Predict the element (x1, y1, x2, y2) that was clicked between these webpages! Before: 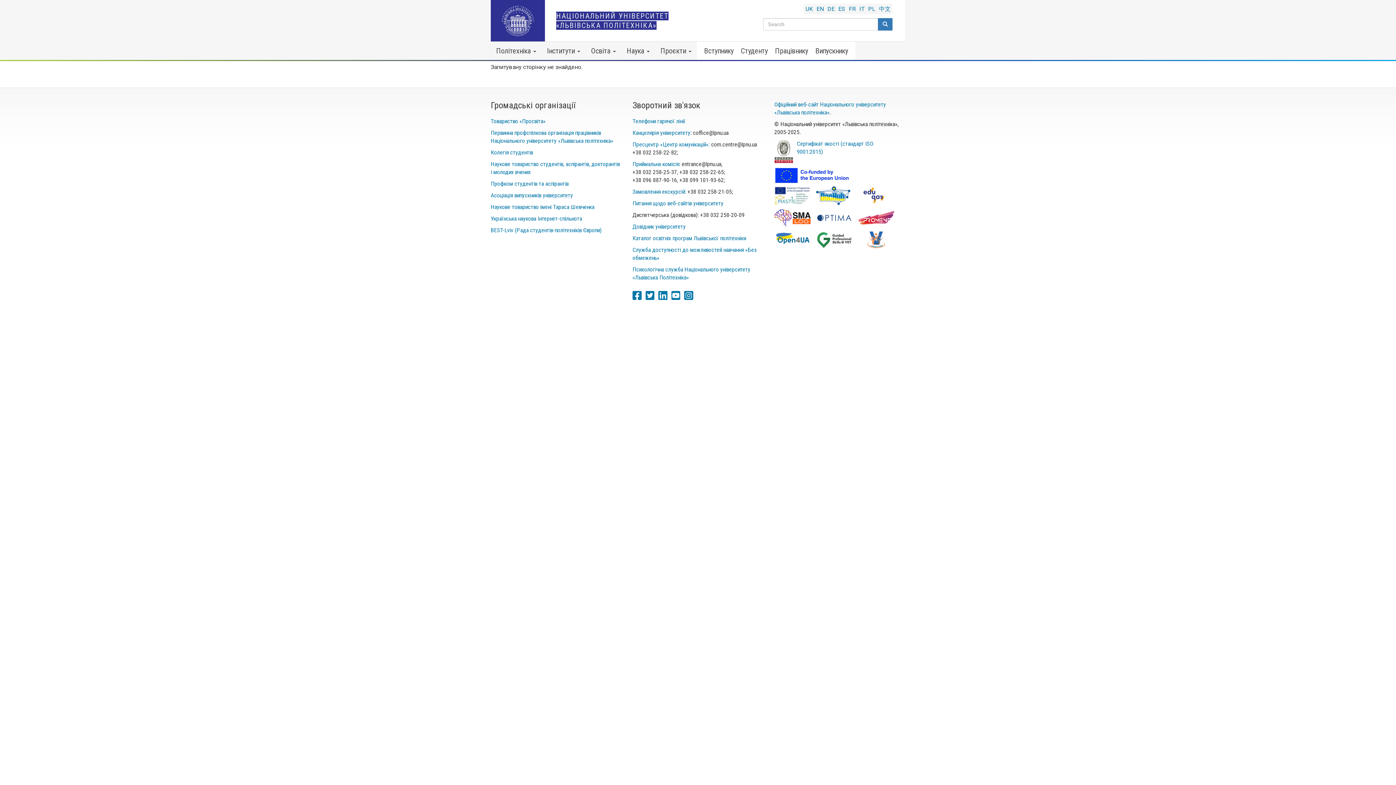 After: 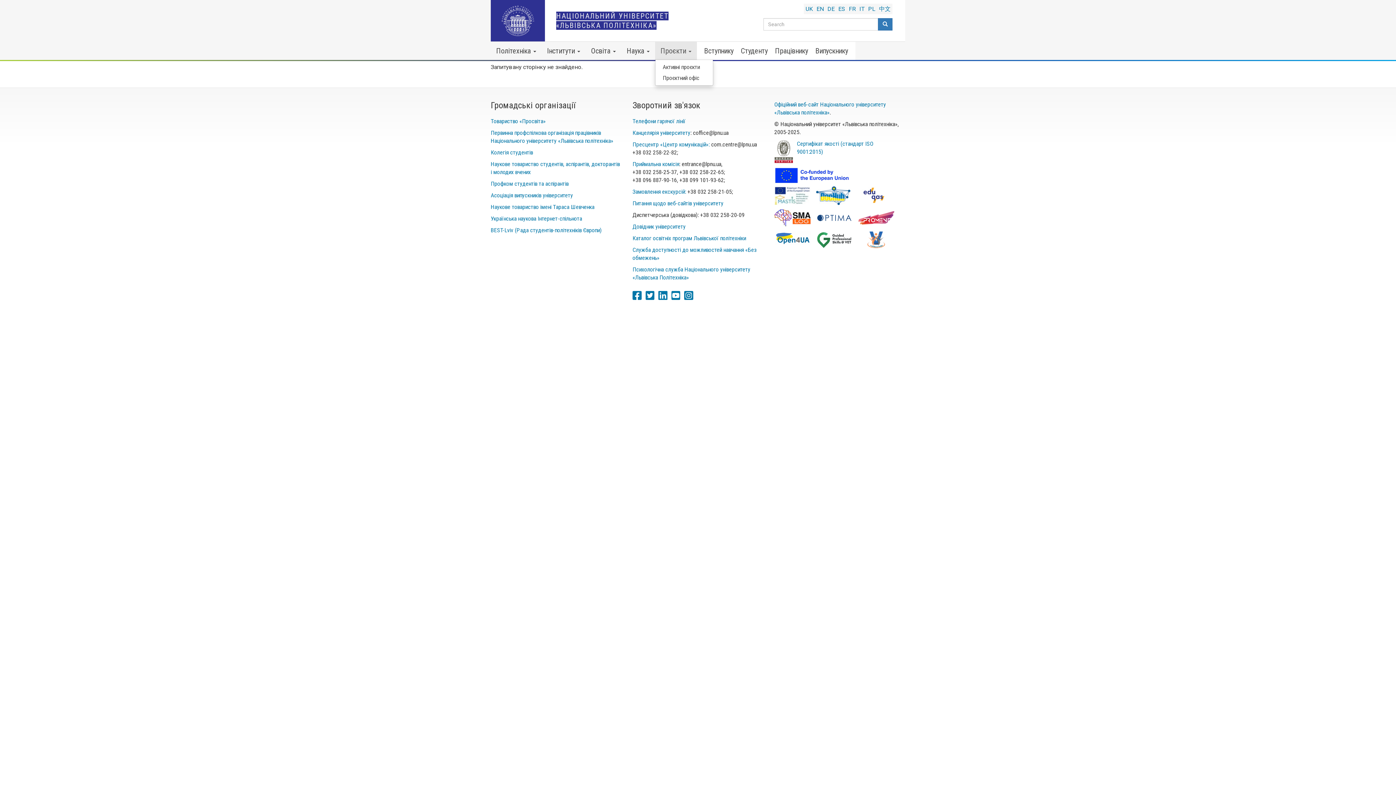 Action: bbox: (655, 41, 697, 60) label: Проєкти 